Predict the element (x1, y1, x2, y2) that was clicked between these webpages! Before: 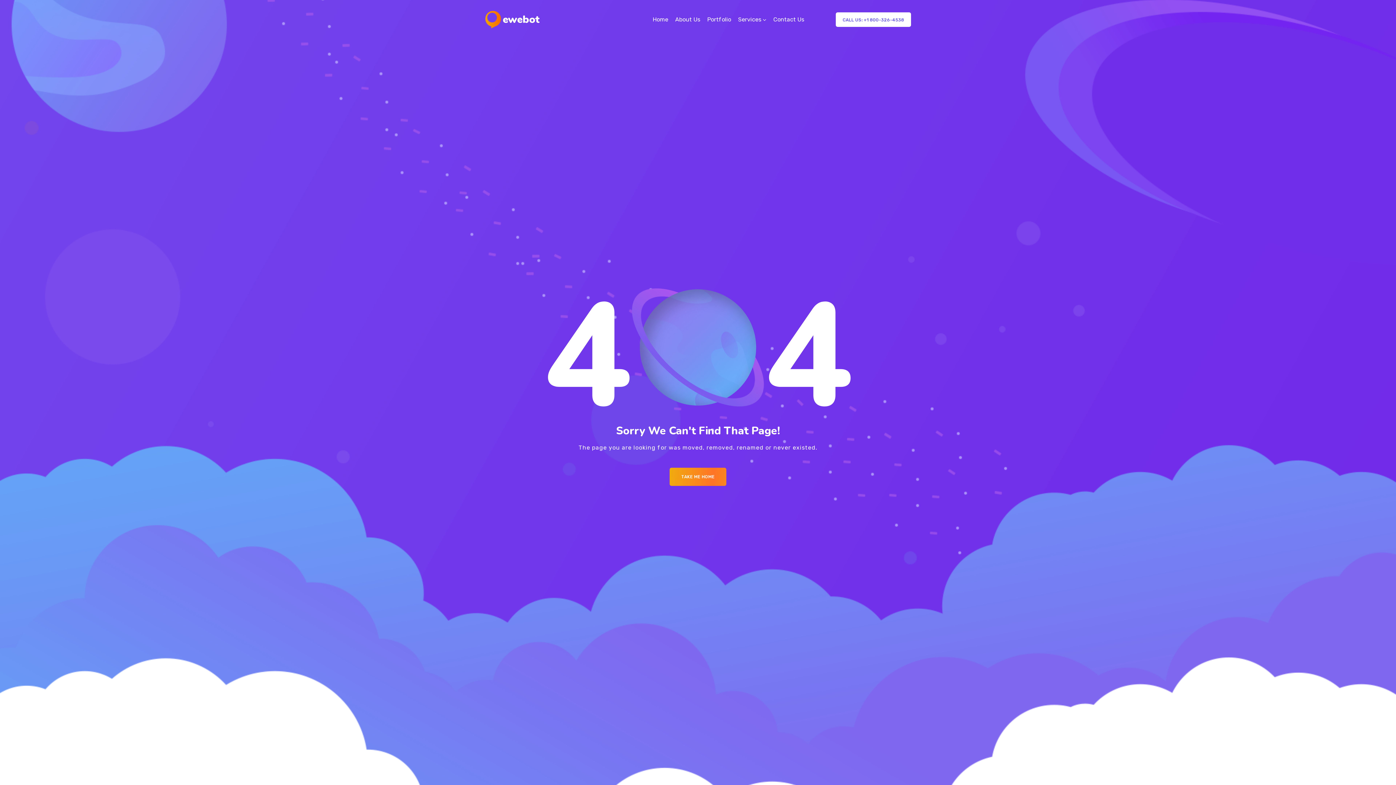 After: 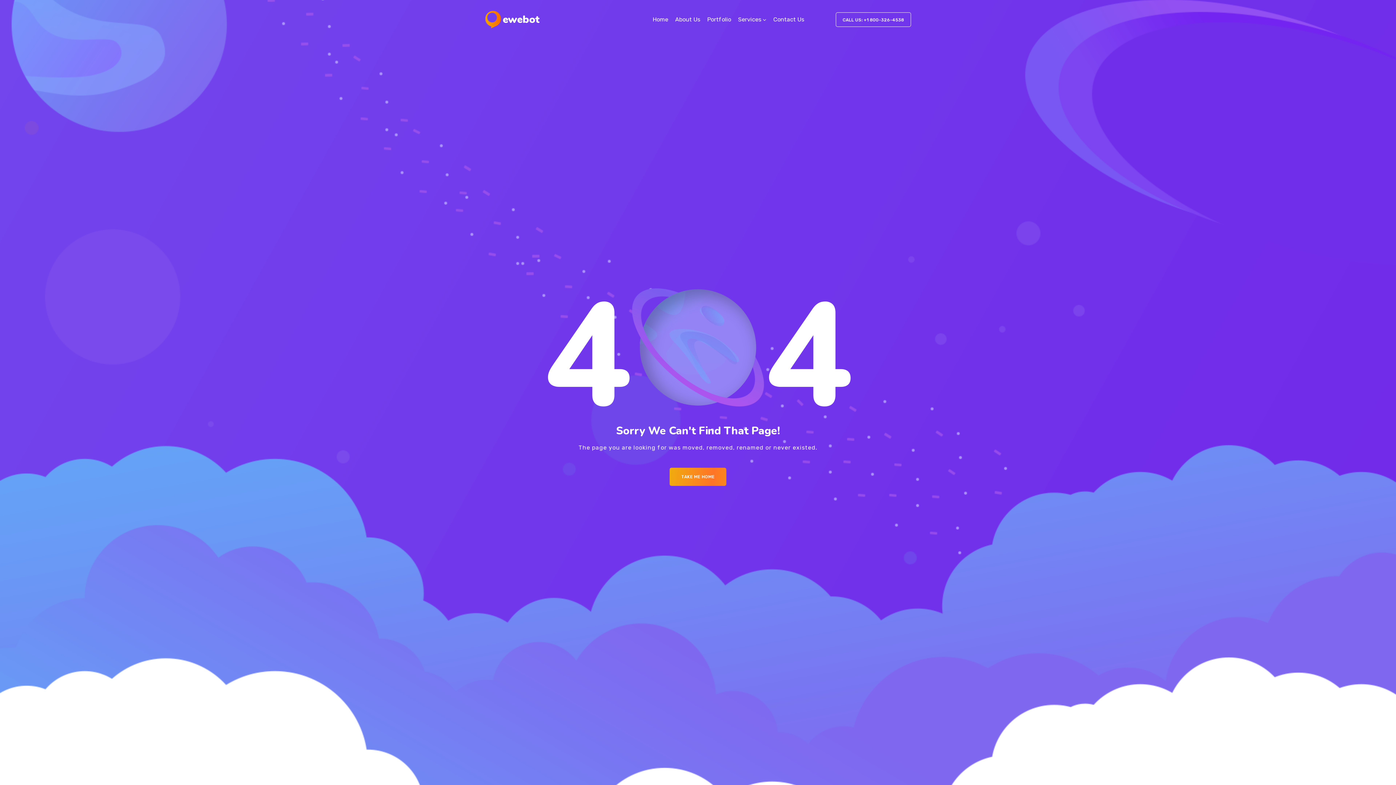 Action: label: CALL US: +1 800-326-4538 bbox: (836, 12, 911, 26)